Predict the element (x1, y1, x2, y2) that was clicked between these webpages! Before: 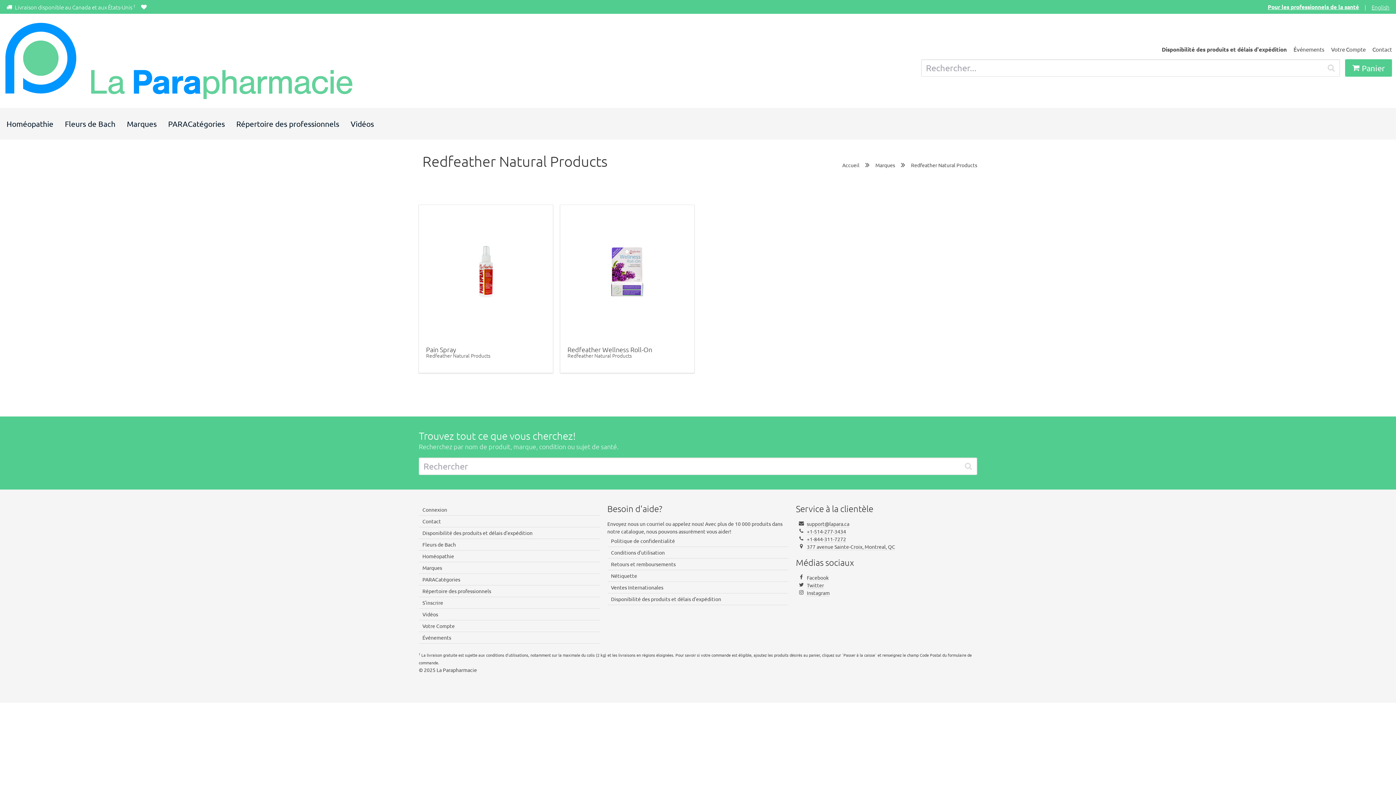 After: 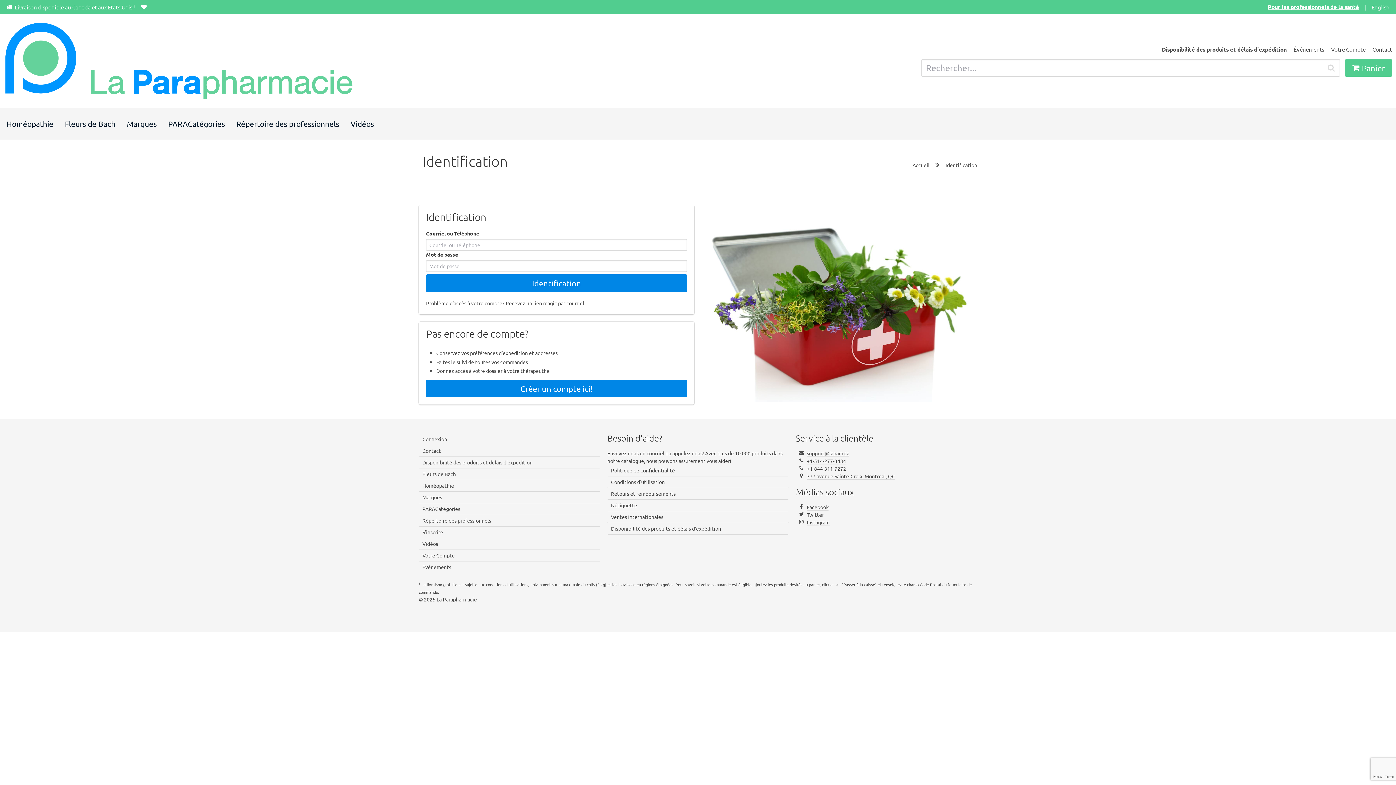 Action: label: Votre Compte bbox: (418, 620, 600, 632)